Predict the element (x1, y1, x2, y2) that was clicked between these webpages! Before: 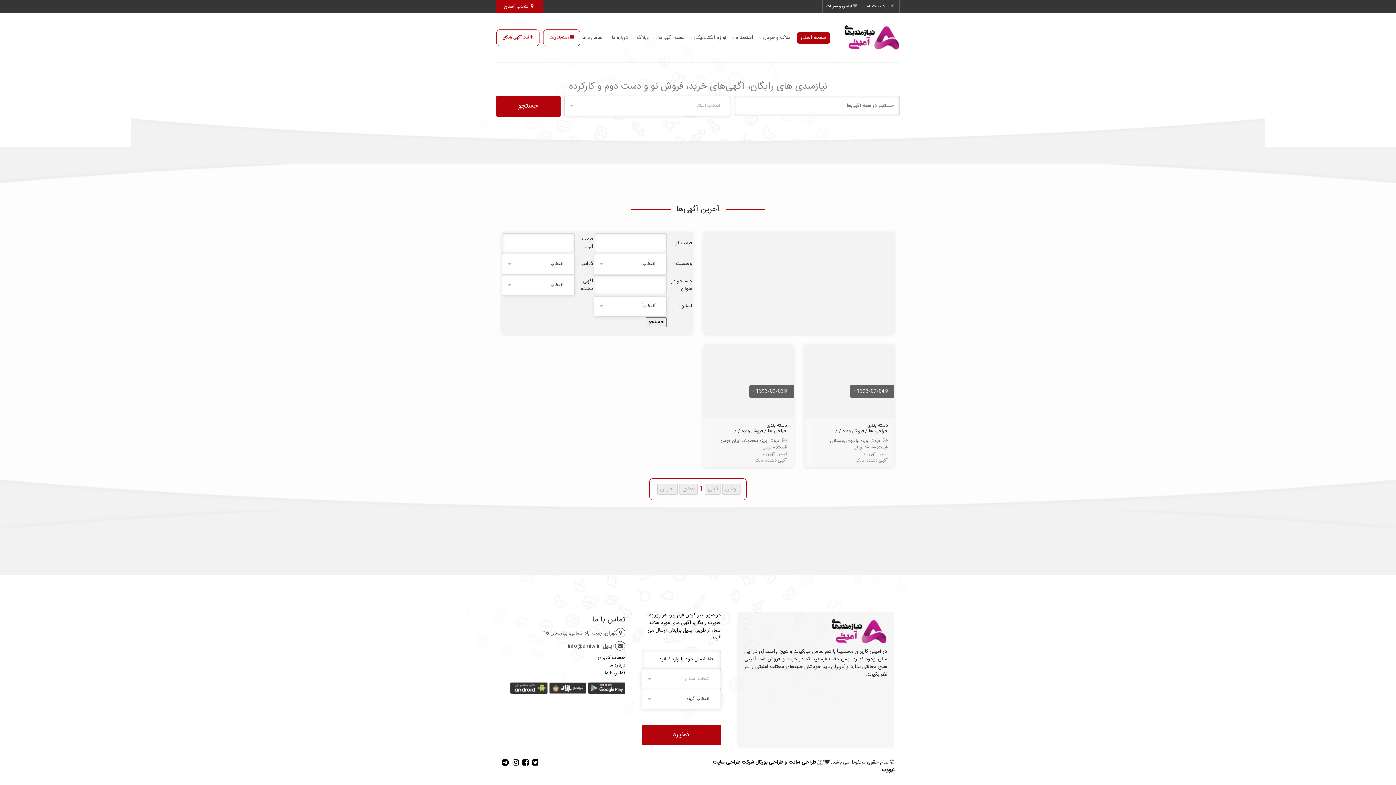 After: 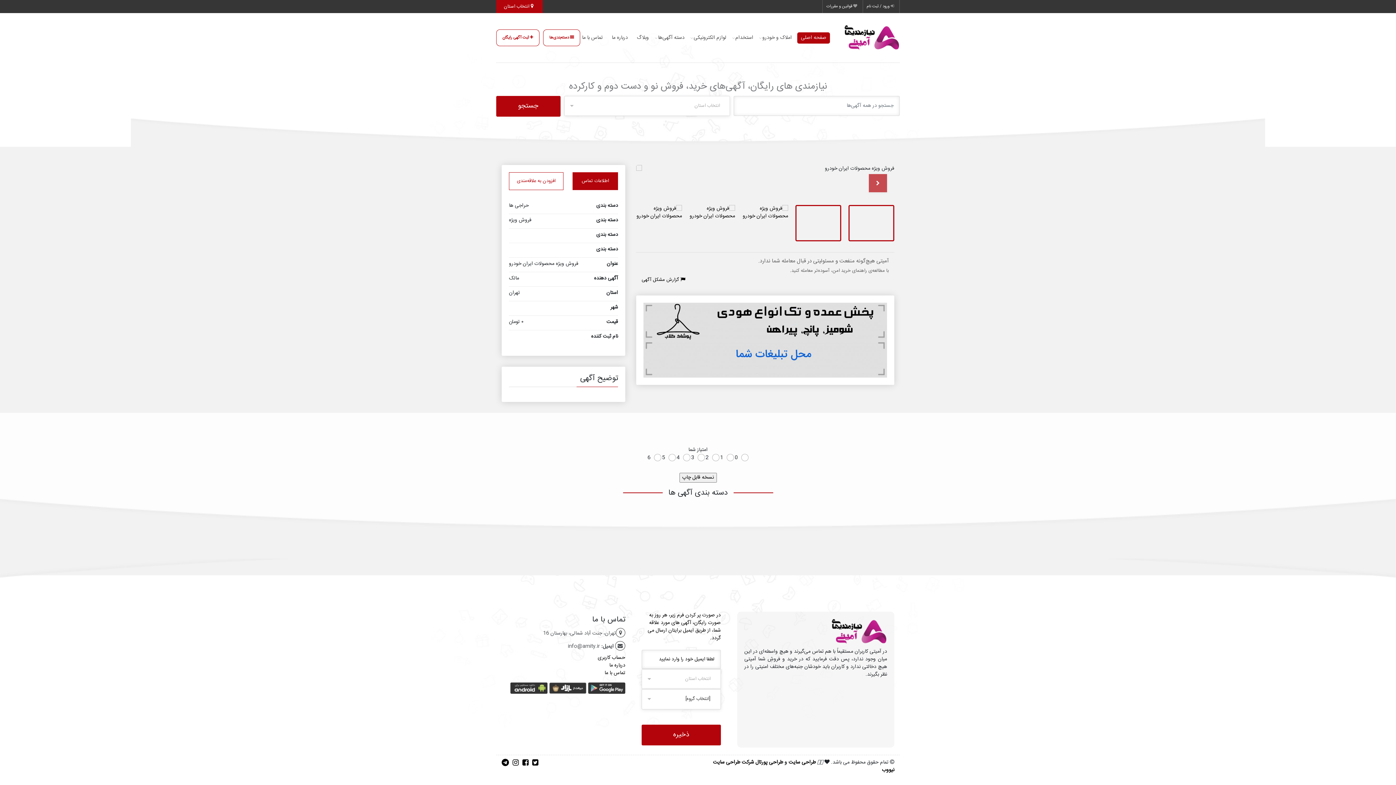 Action: bbox: (754, 387, 783, 395) label: 1393/09/03 